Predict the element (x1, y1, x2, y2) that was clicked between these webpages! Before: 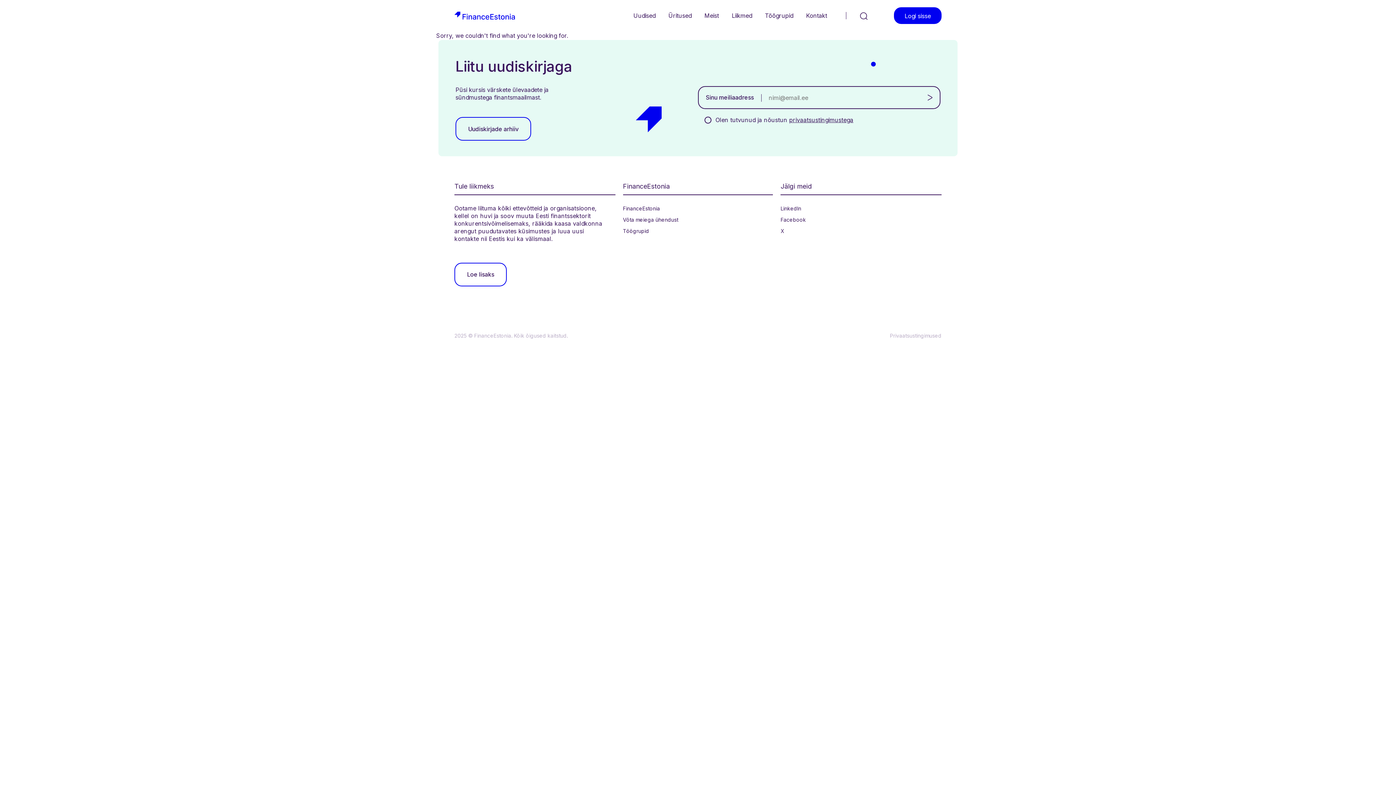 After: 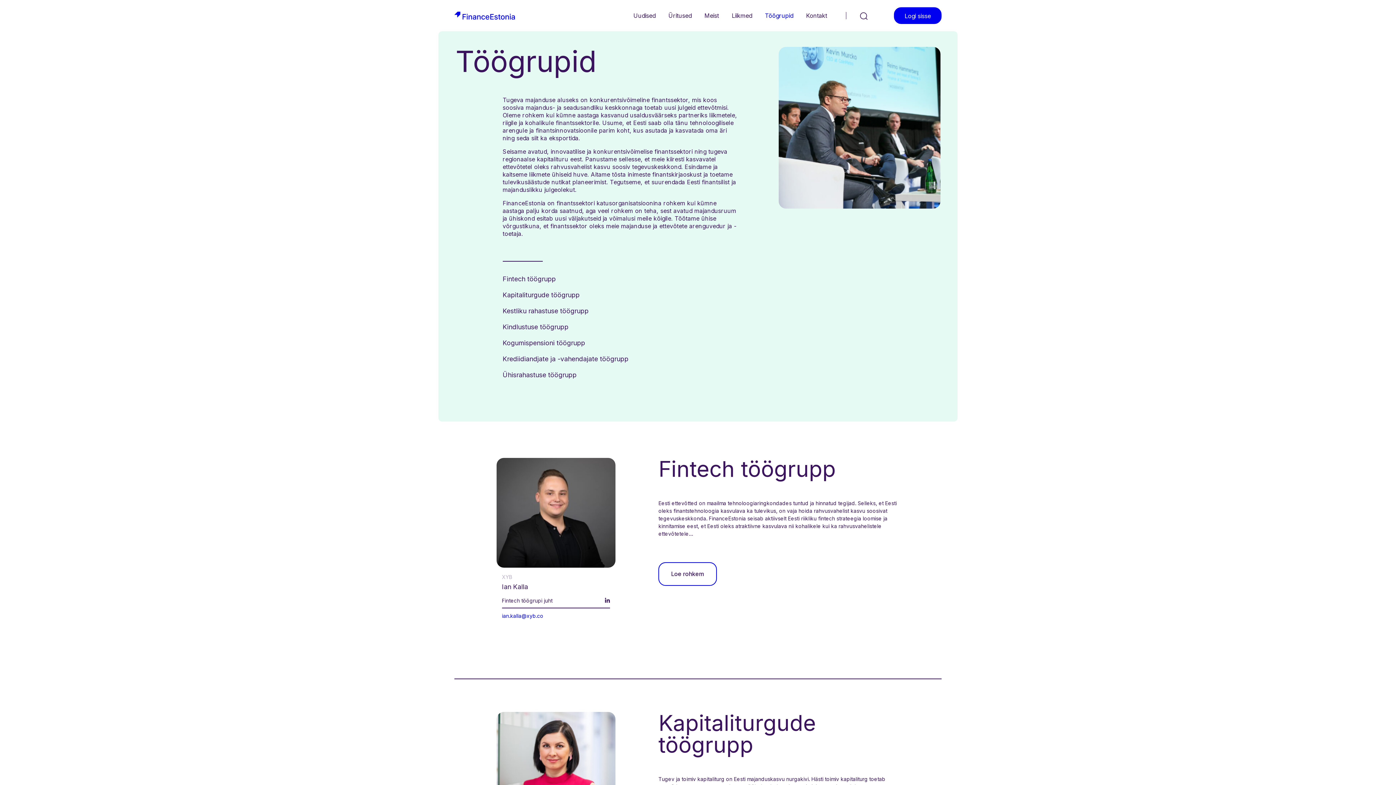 Action: label: Töögrupid bbox: (758, 8, 799, 23)